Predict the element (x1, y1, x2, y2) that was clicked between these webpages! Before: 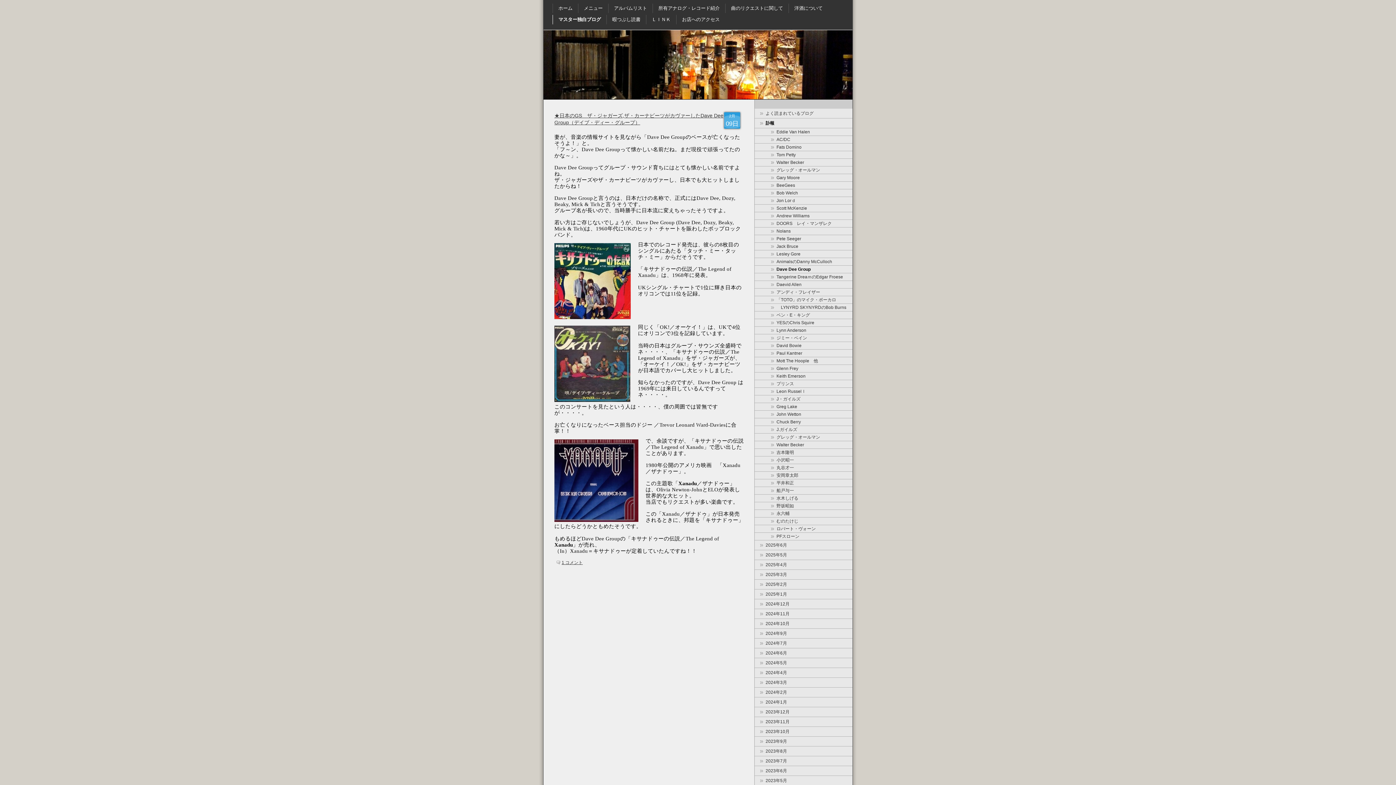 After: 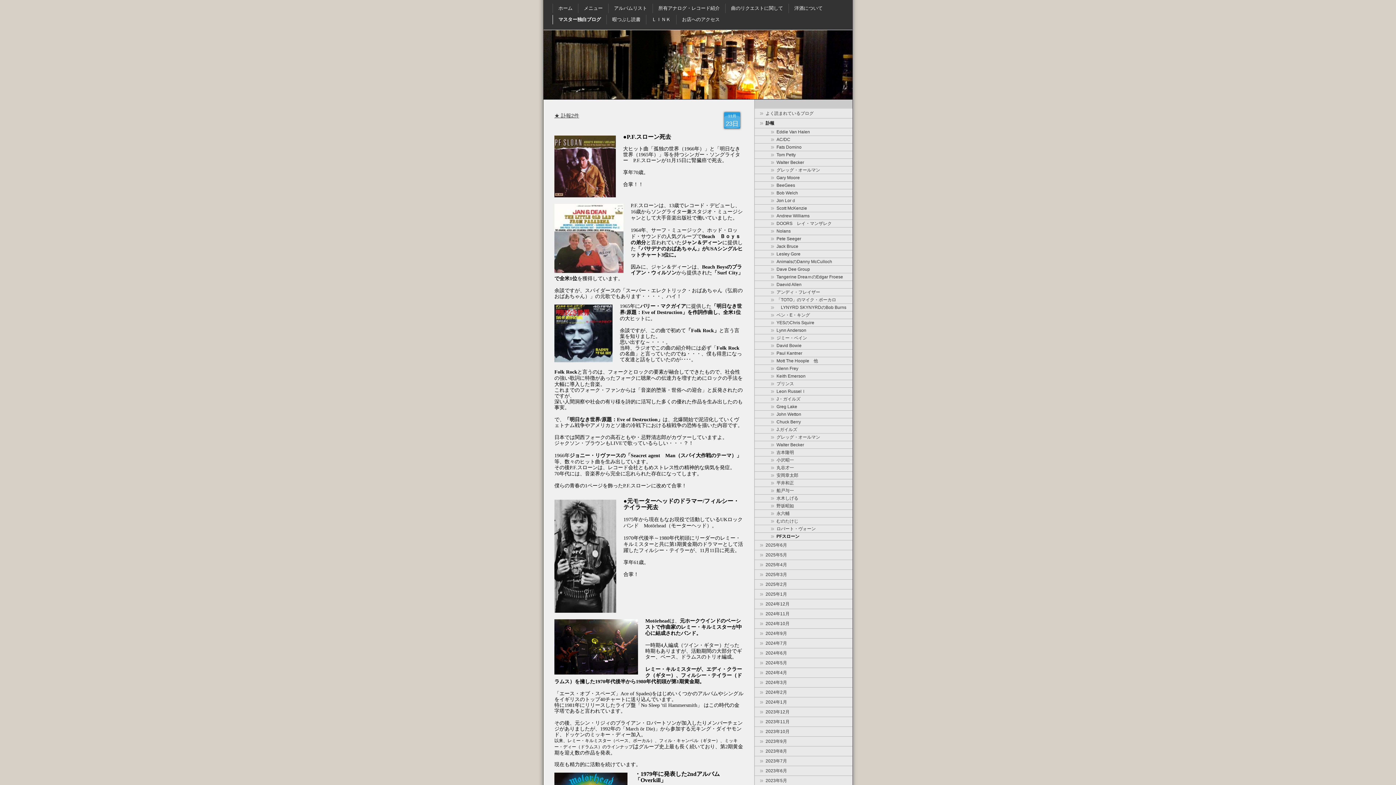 Action: label: PFスローン bbox: (754, 533, 852, 540)